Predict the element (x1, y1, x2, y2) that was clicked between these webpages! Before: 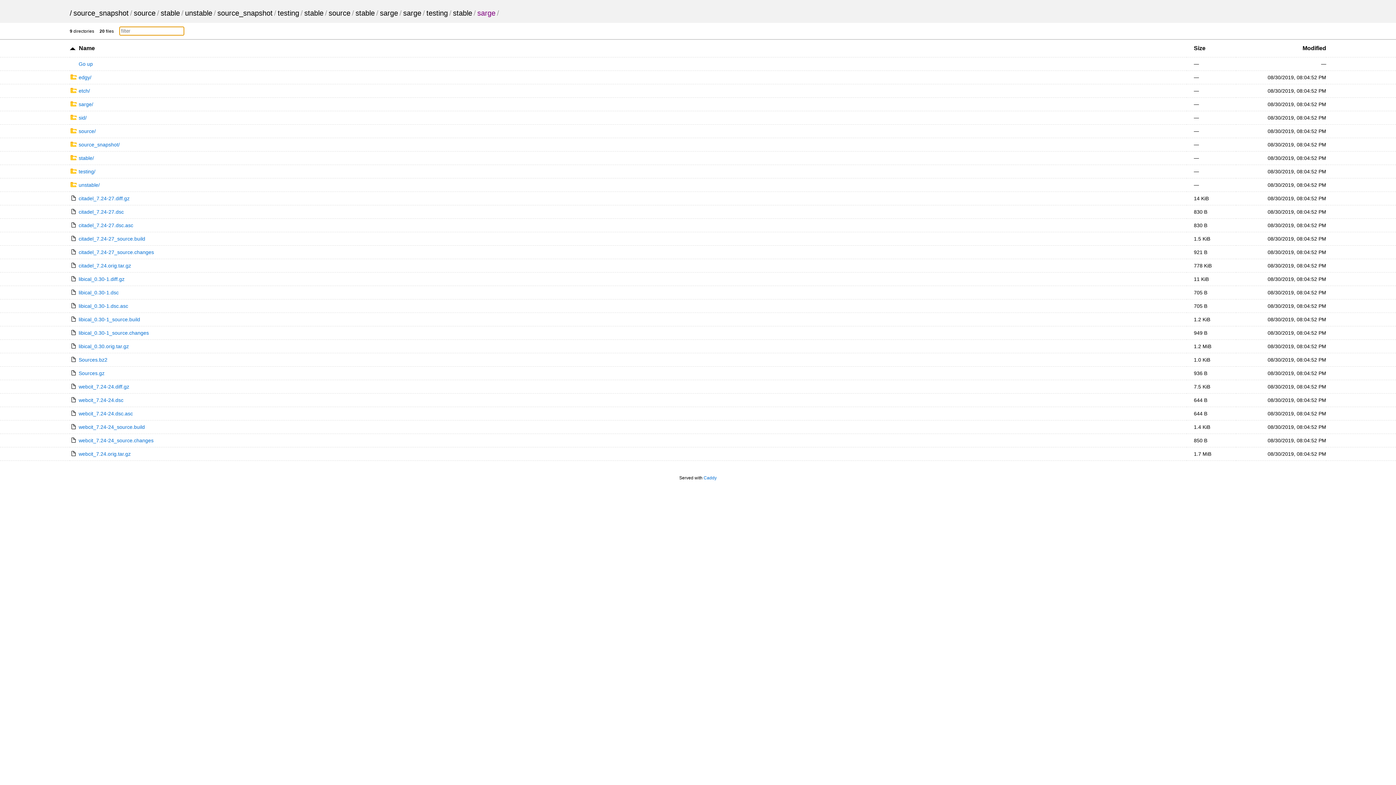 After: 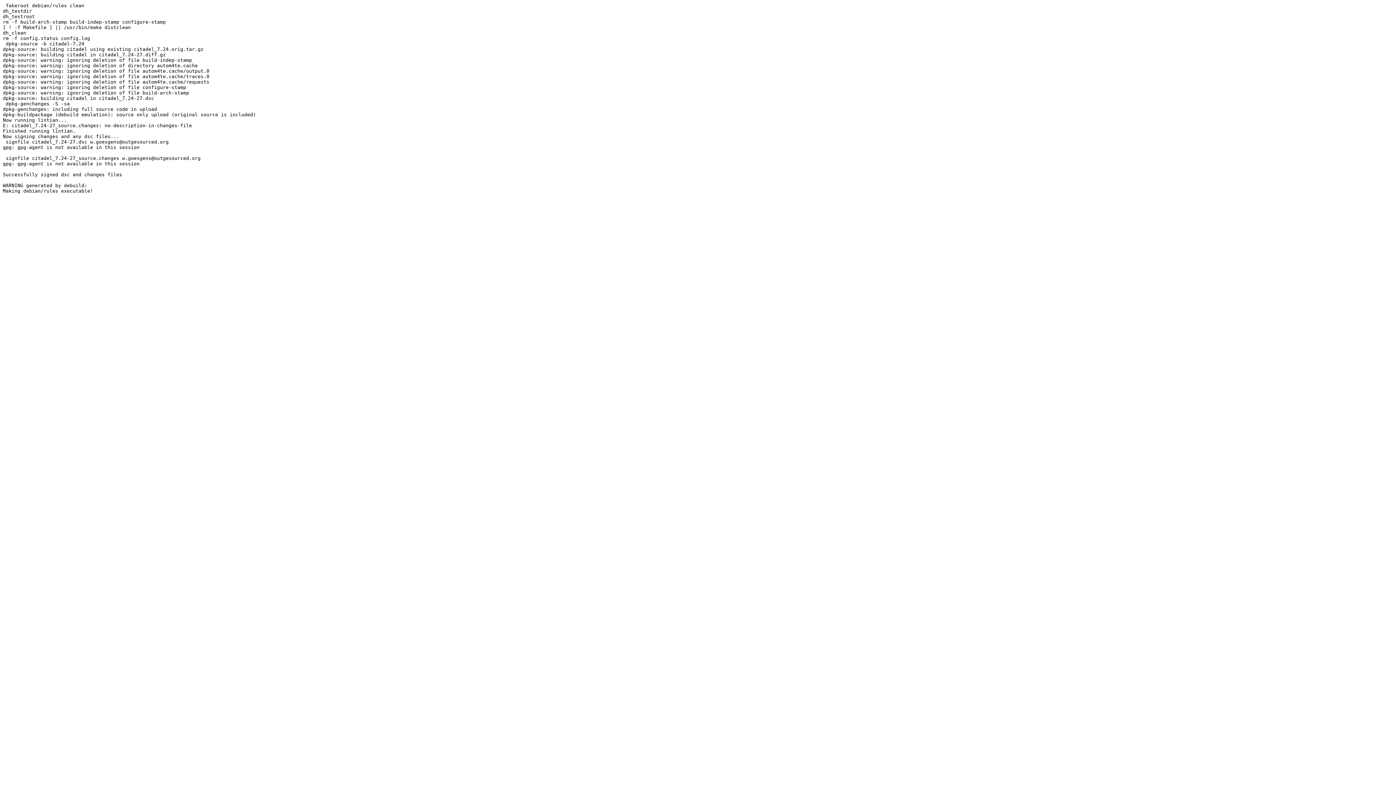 Action: label: citadel_7.24-27_source.build bbox: (69, 236, 145, 241)